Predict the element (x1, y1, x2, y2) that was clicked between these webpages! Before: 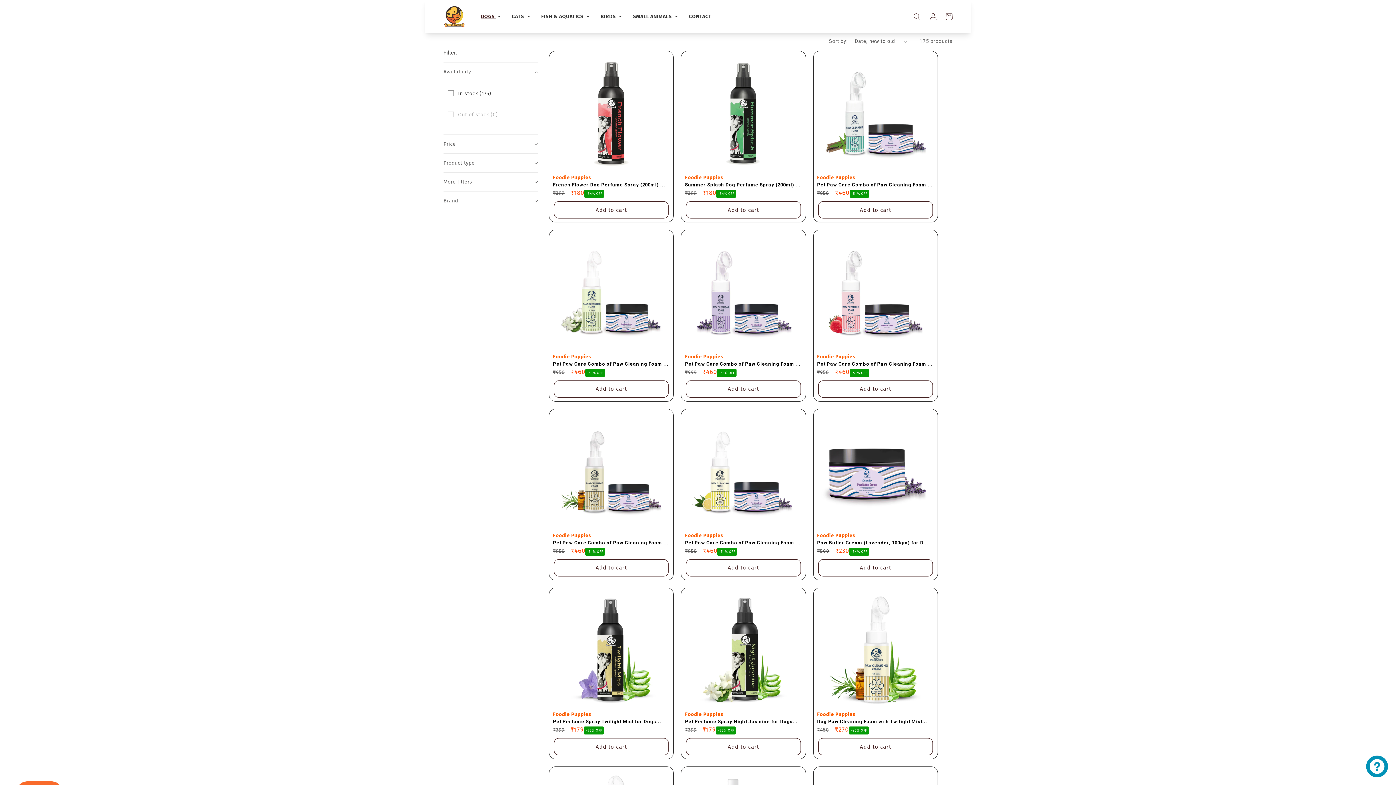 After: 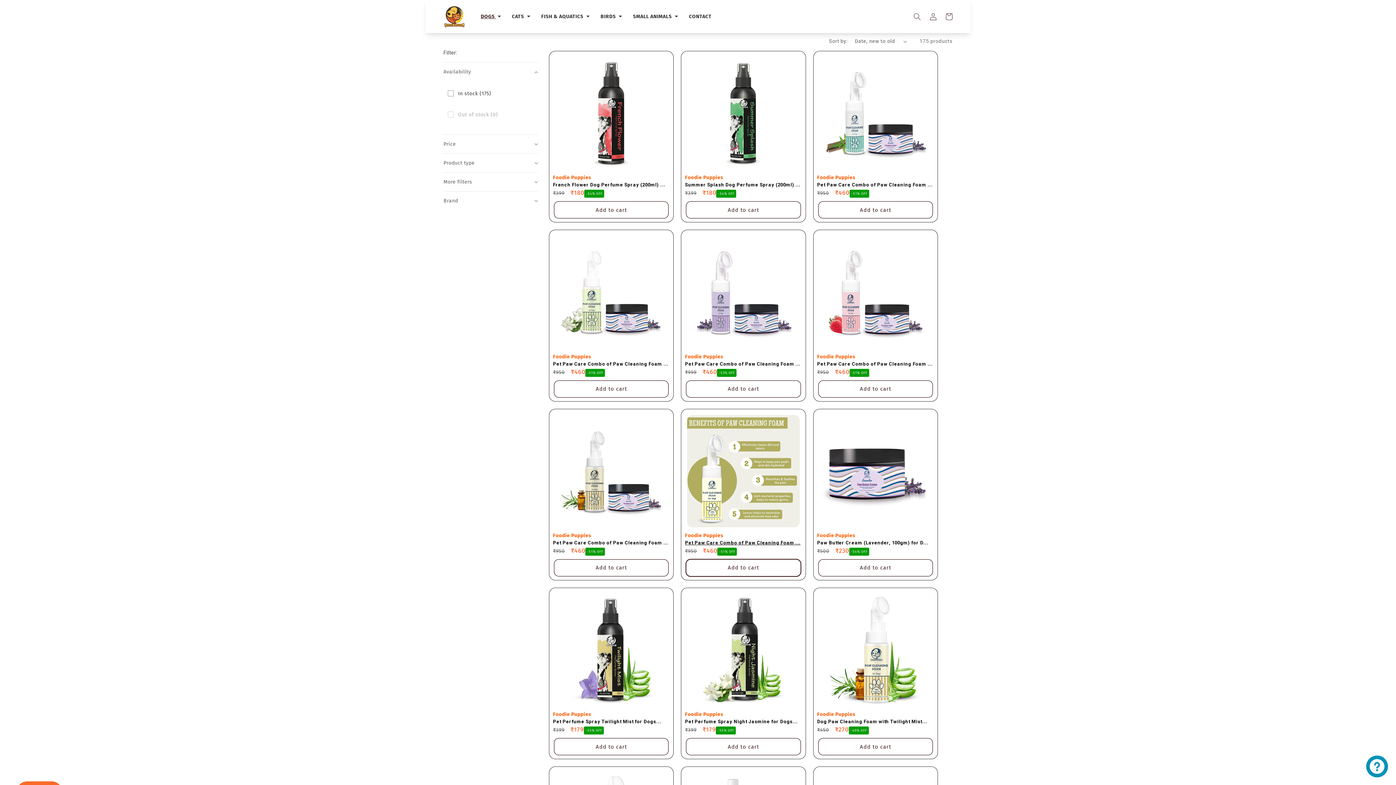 Action: bbox: (686, 559, 800, 576) label: Add to cart